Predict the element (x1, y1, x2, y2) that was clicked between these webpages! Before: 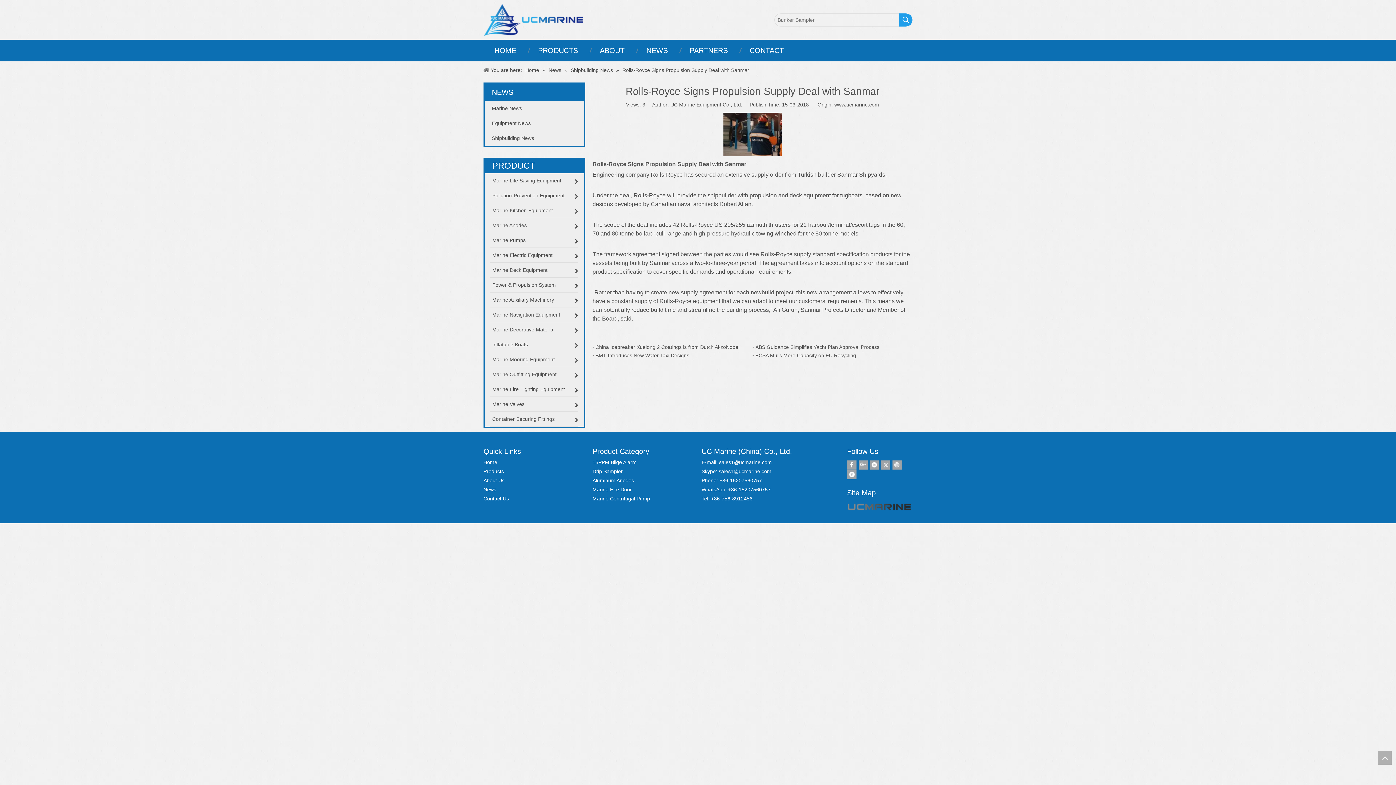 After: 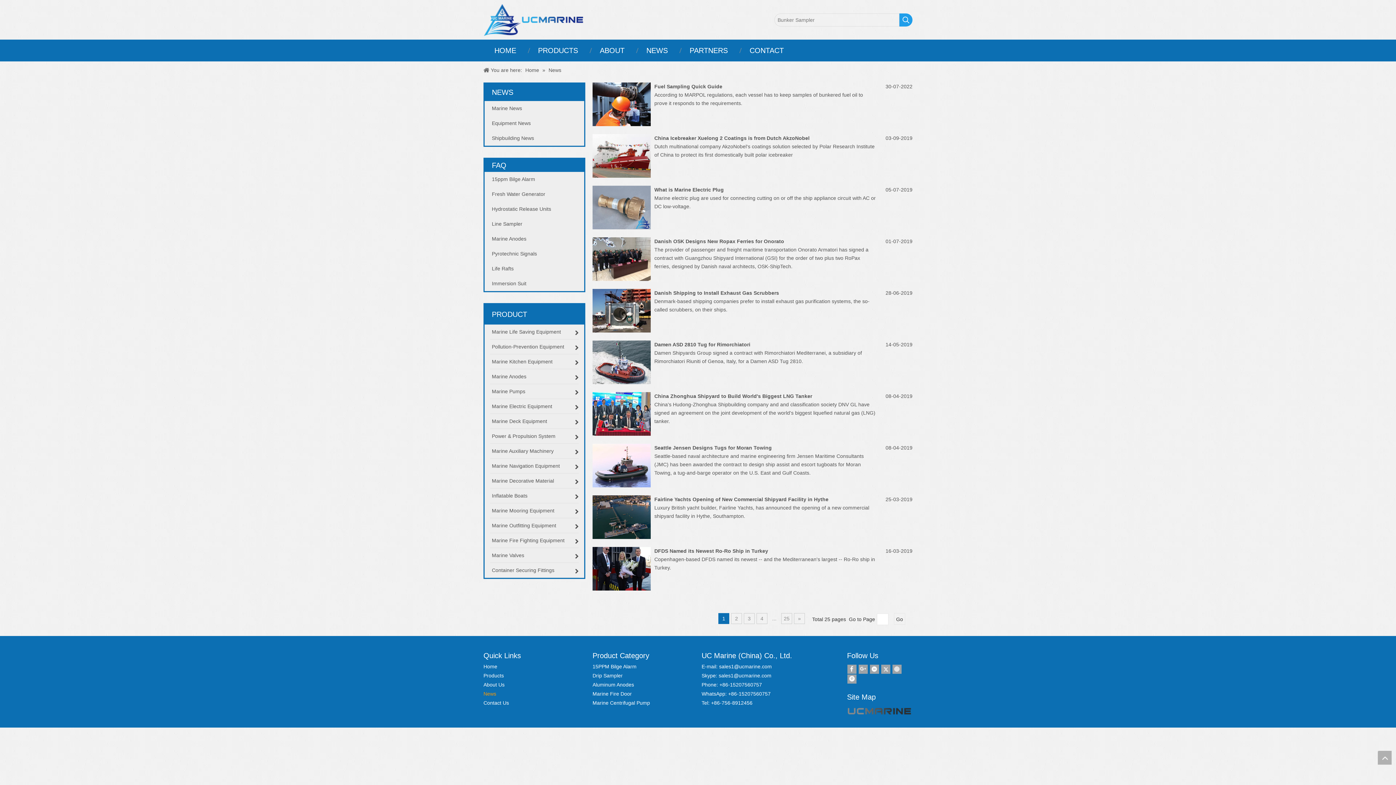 Action: bbox: (483, 486, 496, 492) label: News